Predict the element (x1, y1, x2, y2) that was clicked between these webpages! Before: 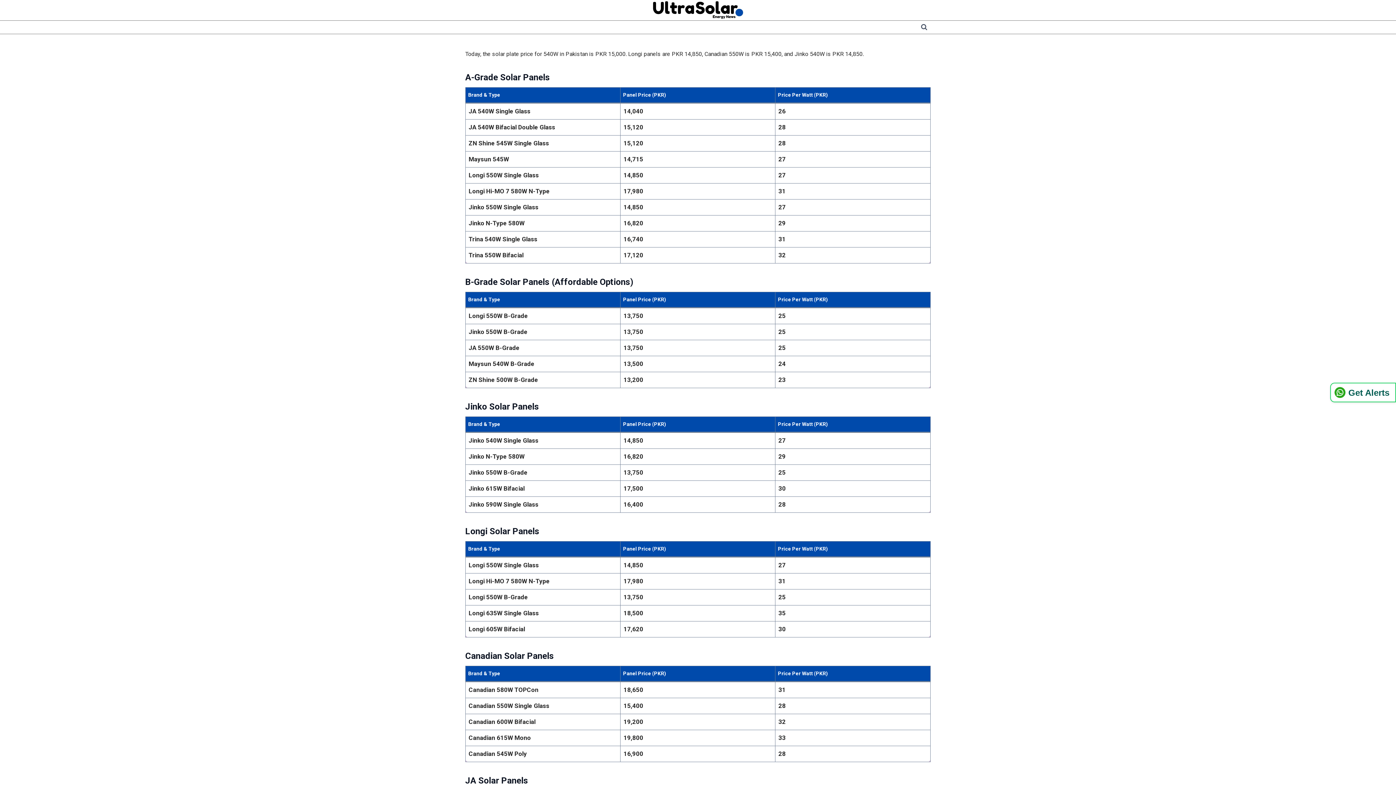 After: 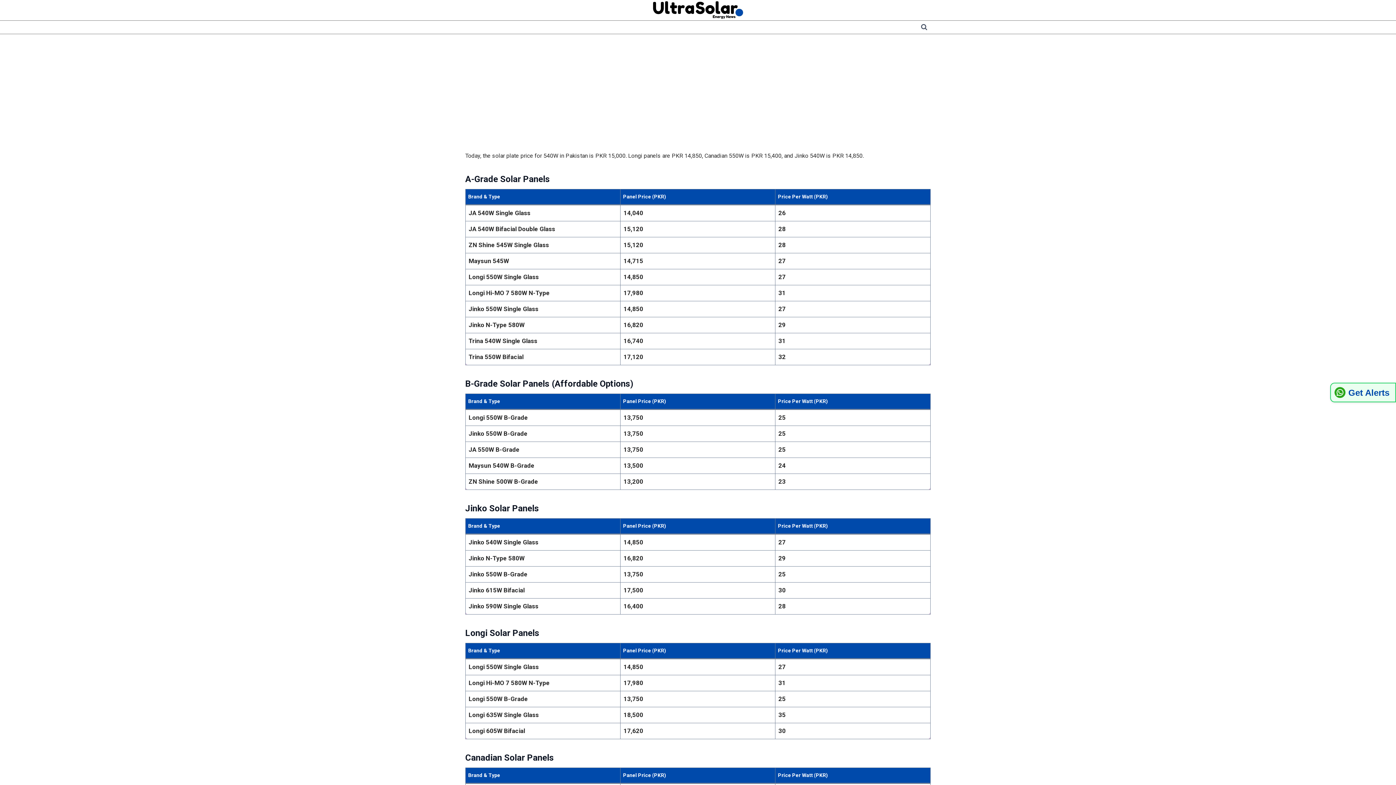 Action: label: WhatsApp bbox: (1330, 382, 1396, 402)